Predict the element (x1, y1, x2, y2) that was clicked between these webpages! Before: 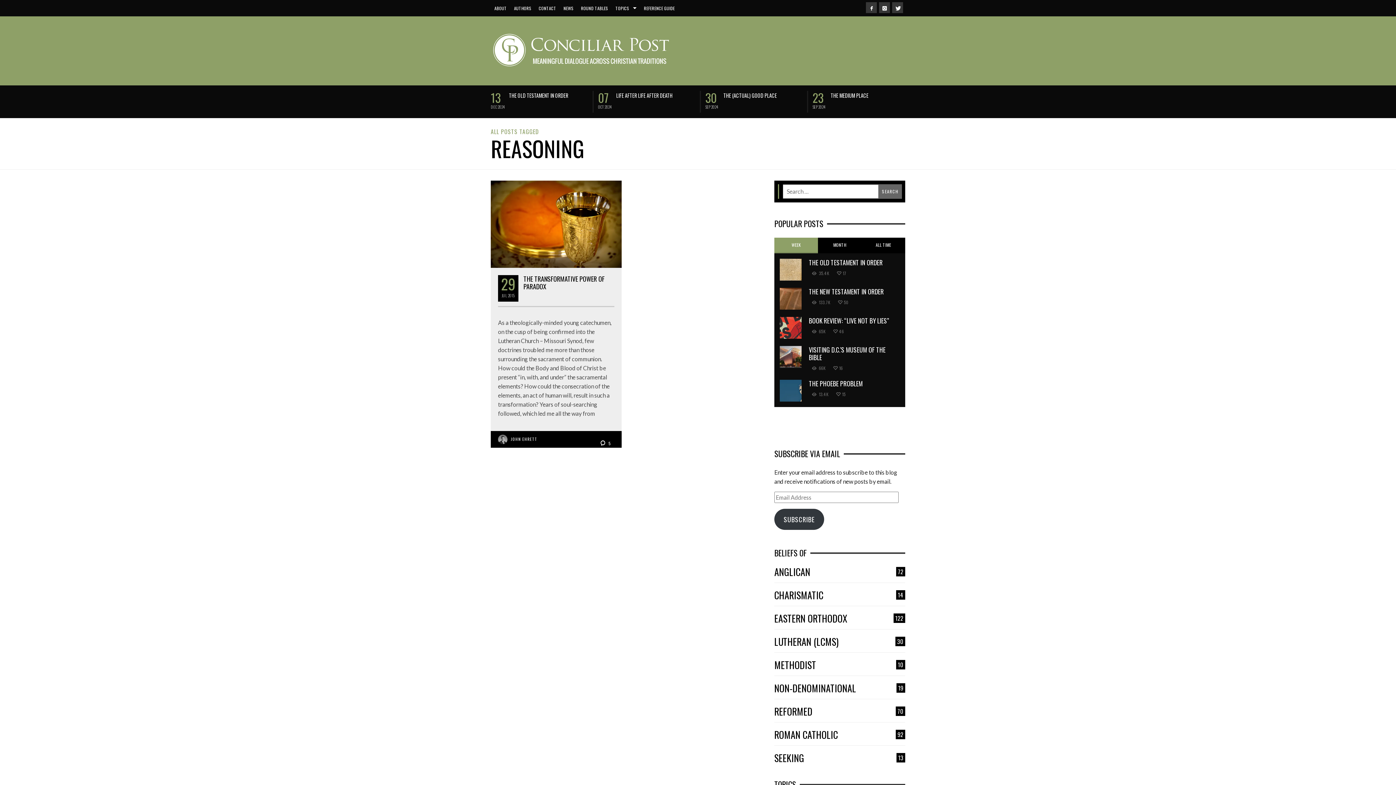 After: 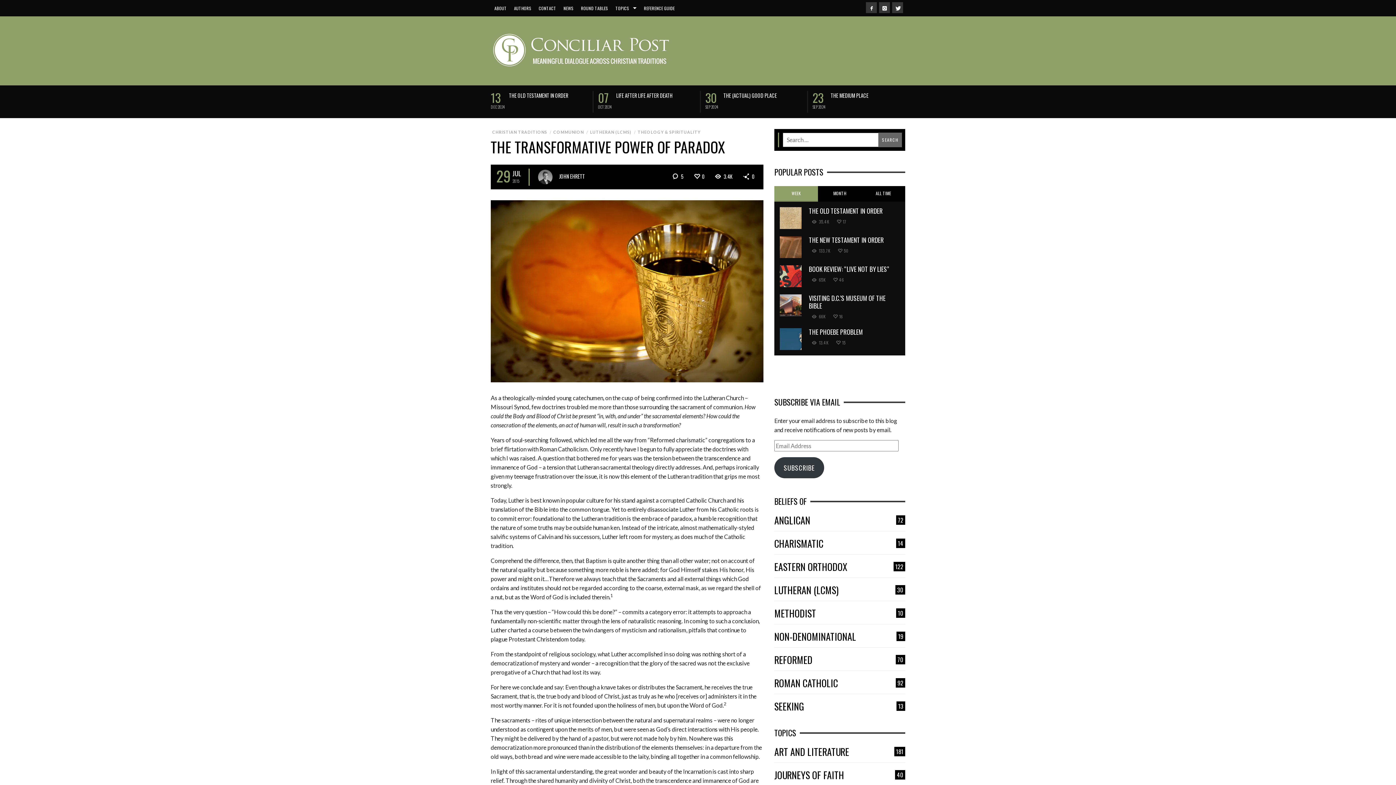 Action: bbox: (490, 180, 621, 268)